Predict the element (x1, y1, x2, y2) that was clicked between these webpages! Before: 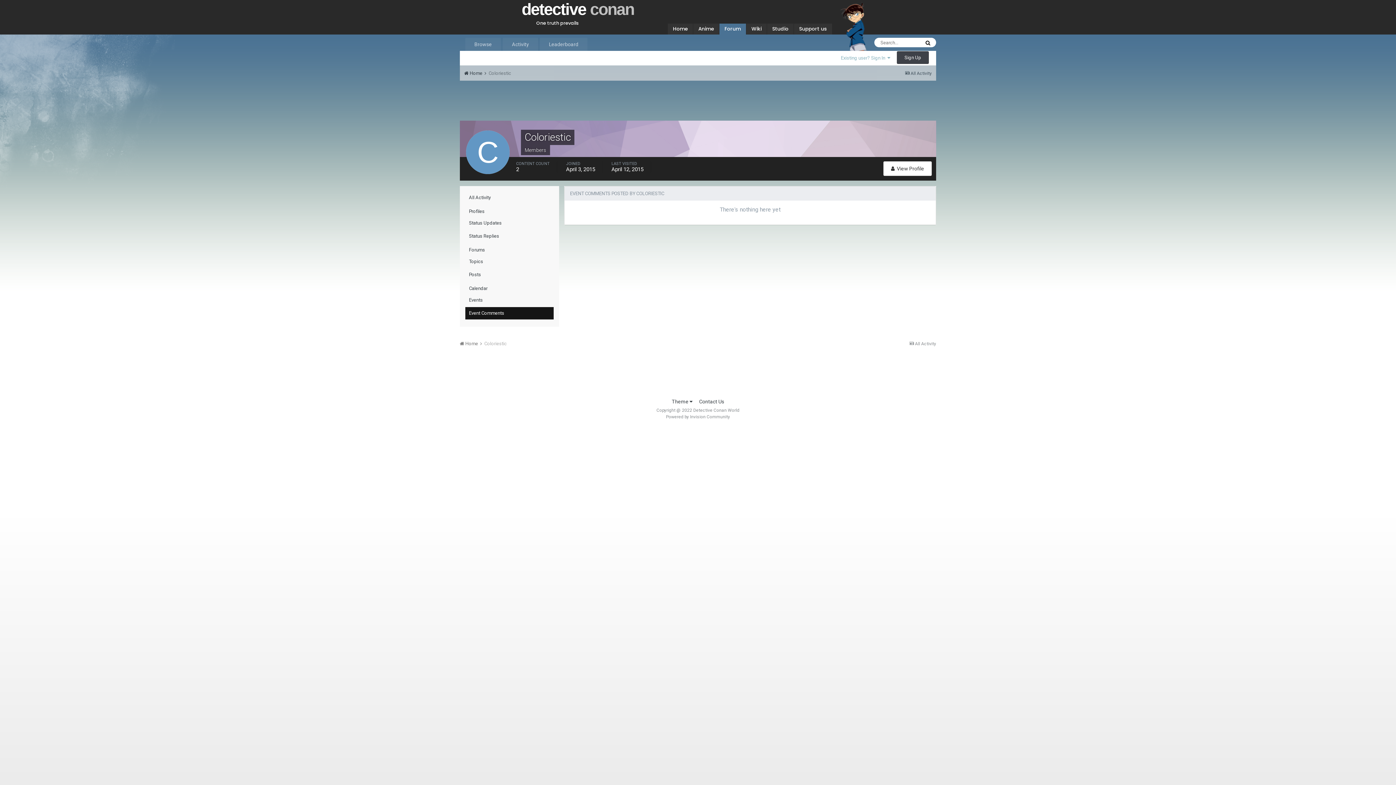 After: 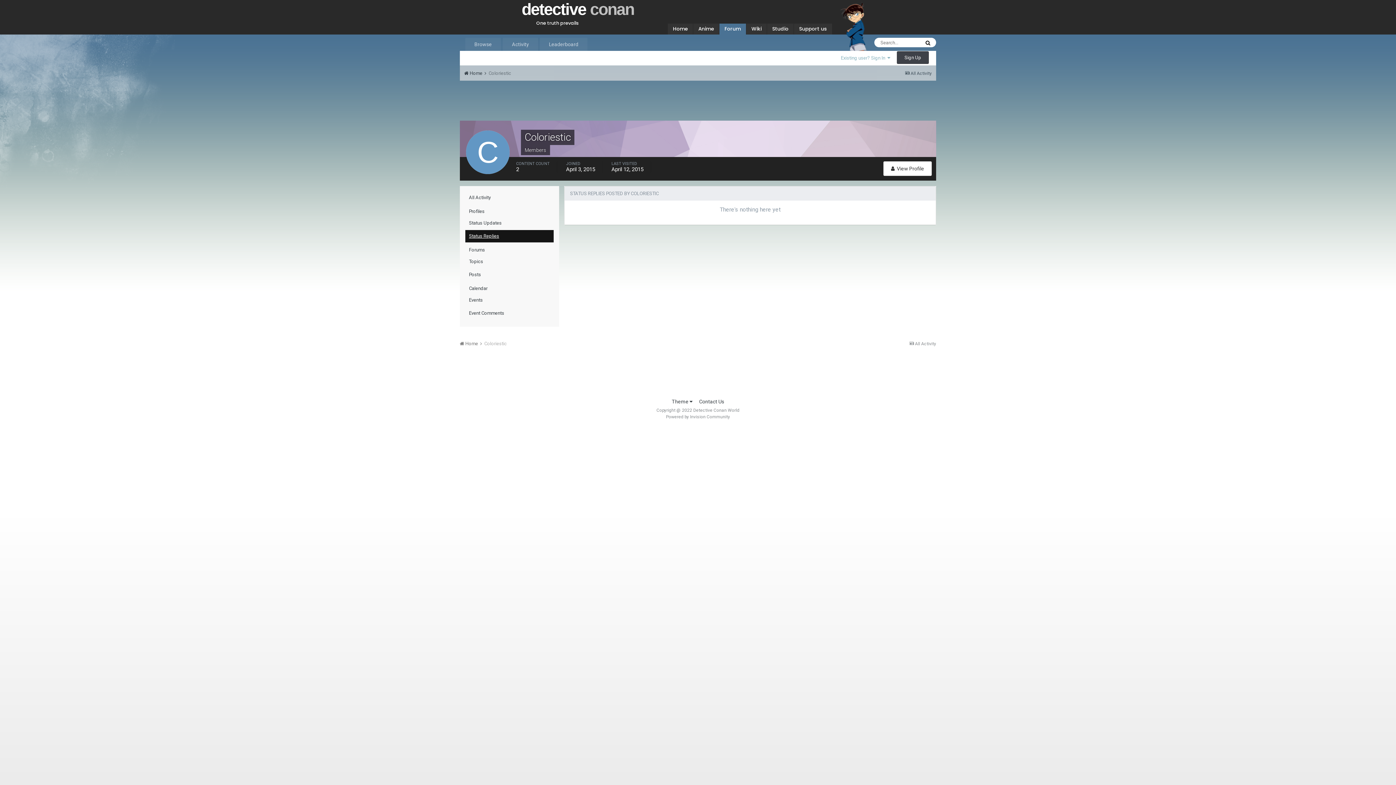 Action: bbox: (465, 230, 553, 242) label: Status Replies